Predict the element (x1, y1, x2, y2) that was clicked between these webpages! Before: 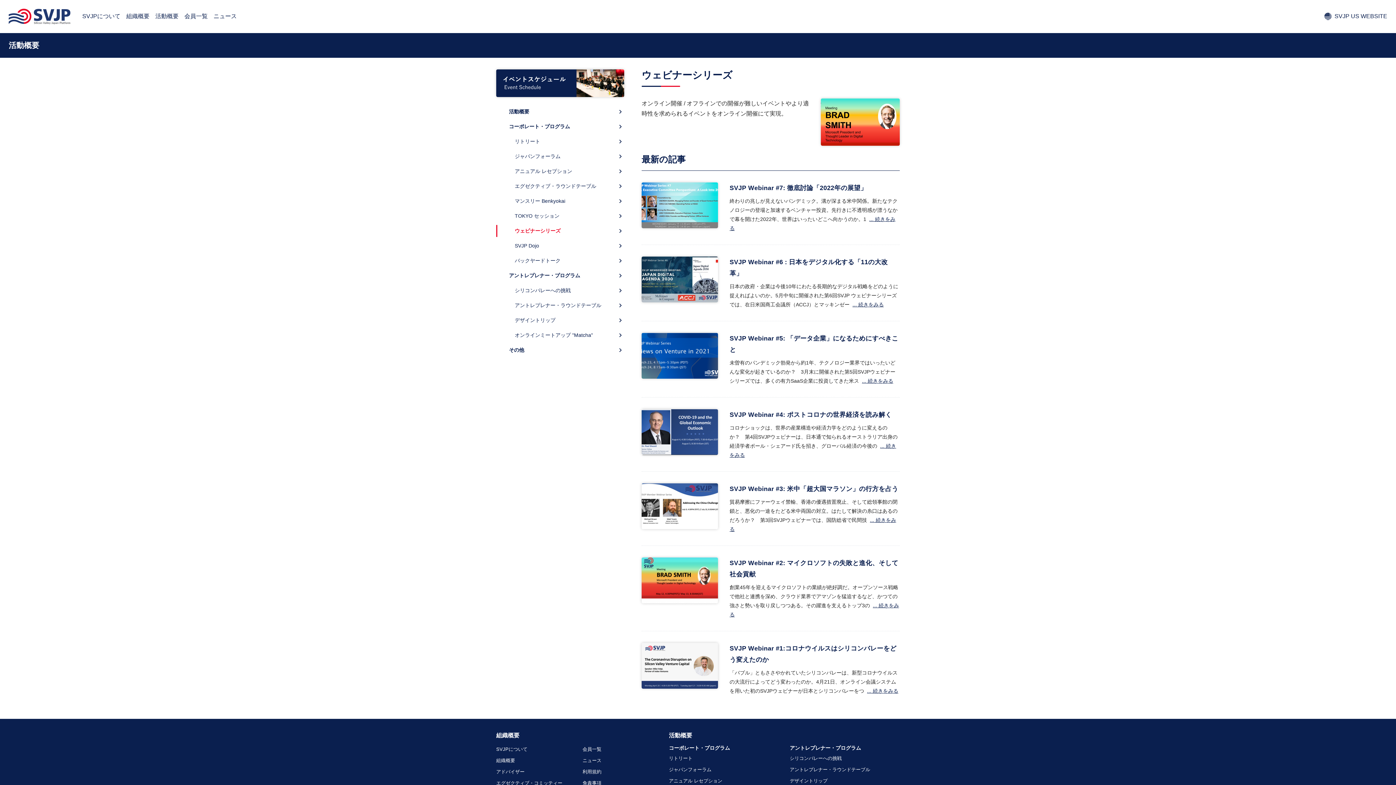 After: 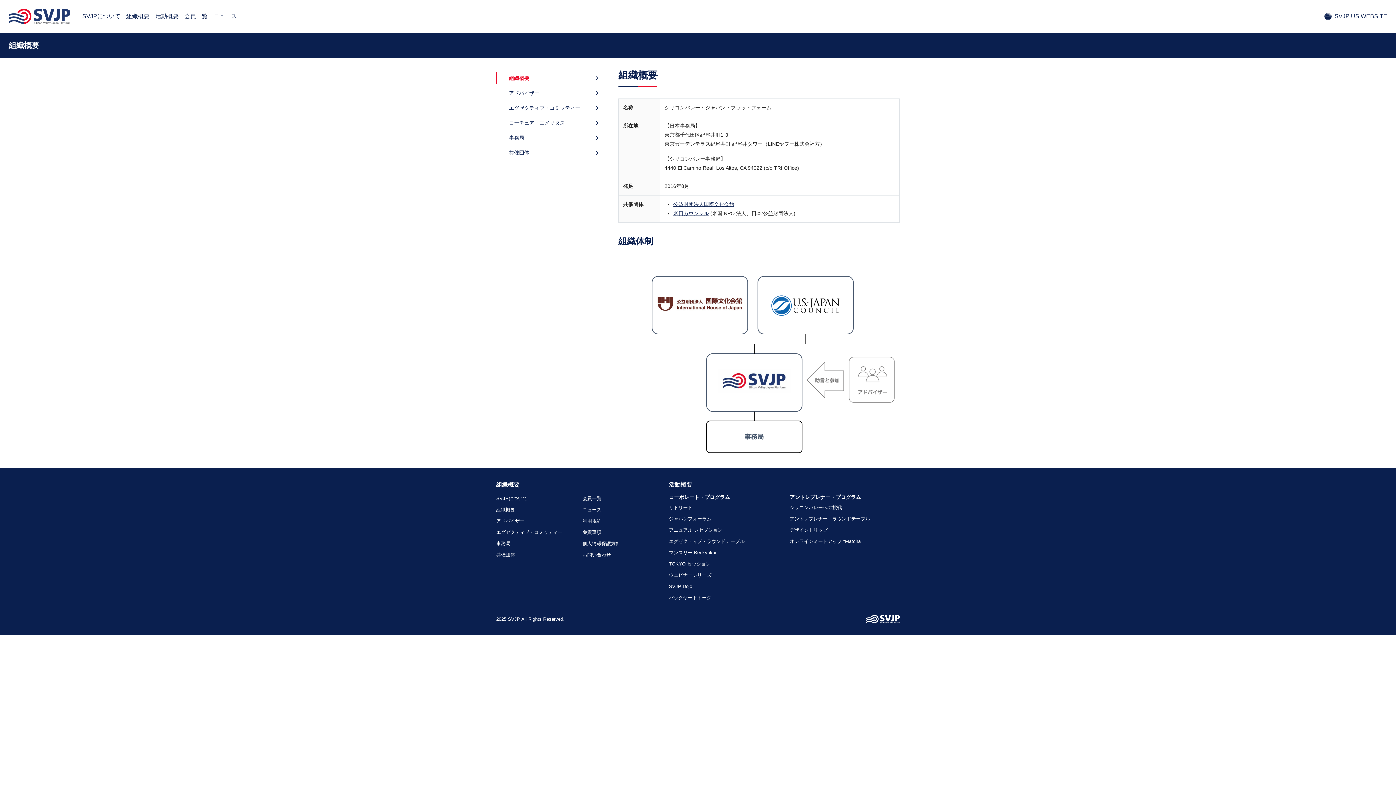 Action: label: 組織概要 bbox: (496, 755, 571, 766)